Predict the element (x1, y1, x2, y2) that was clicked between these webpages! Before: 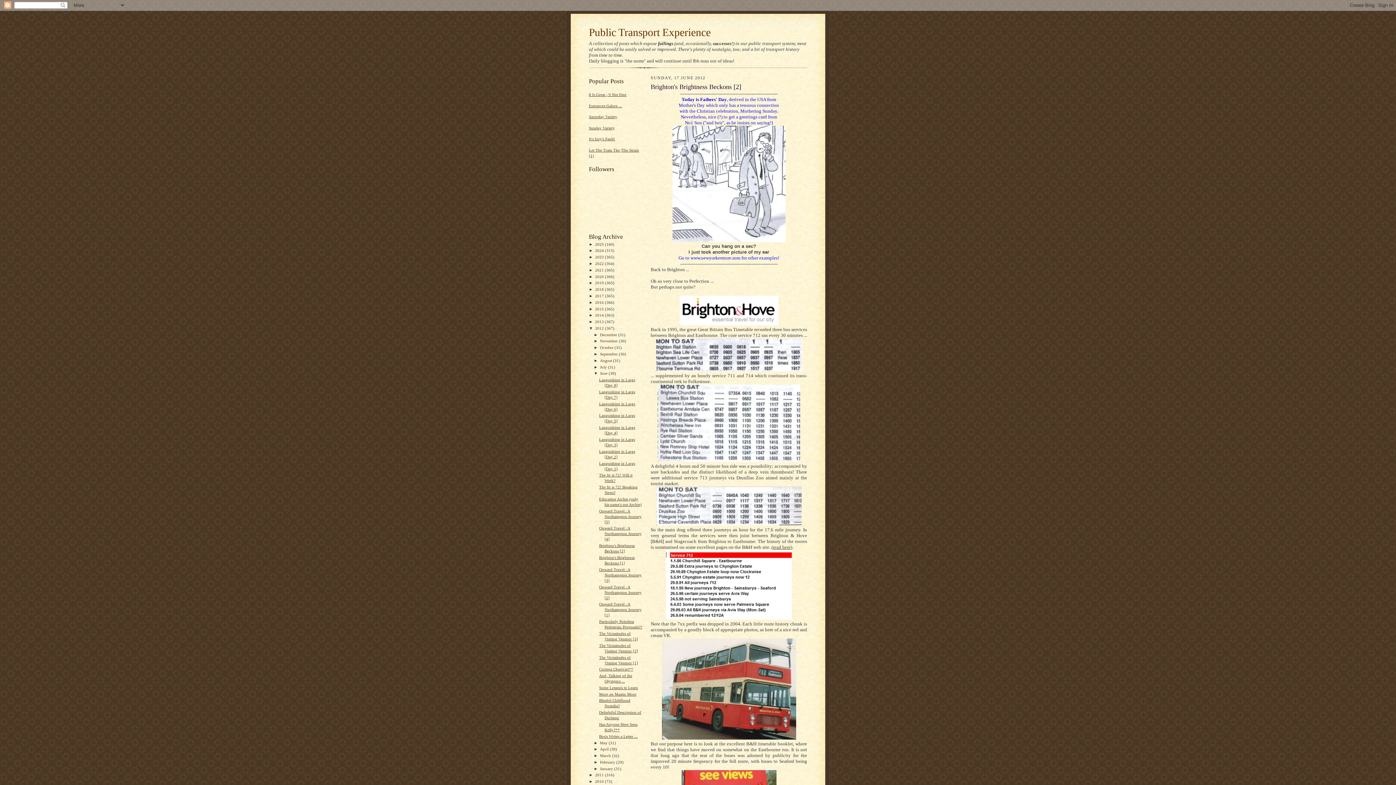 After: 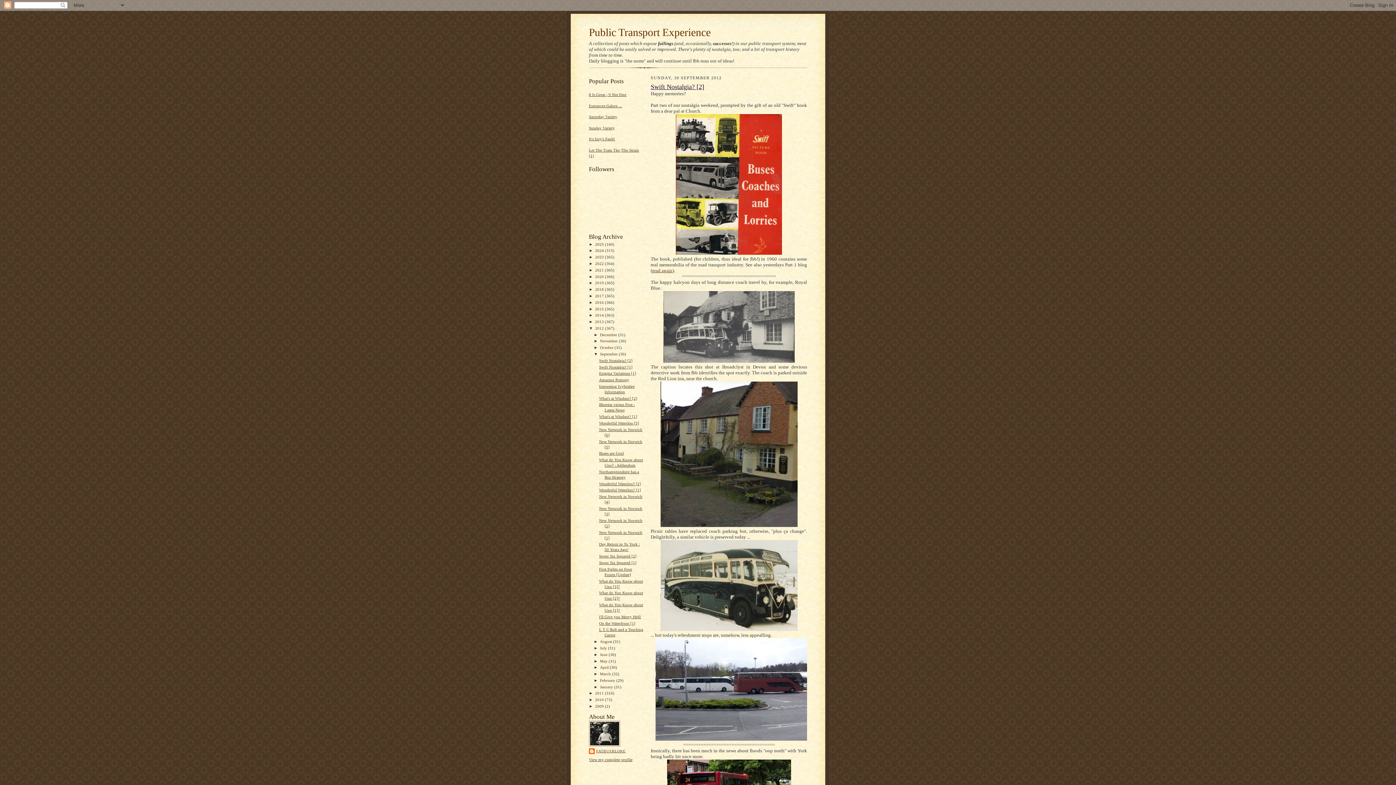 Action: label: September  bbox: (600, 351, 619, 356)